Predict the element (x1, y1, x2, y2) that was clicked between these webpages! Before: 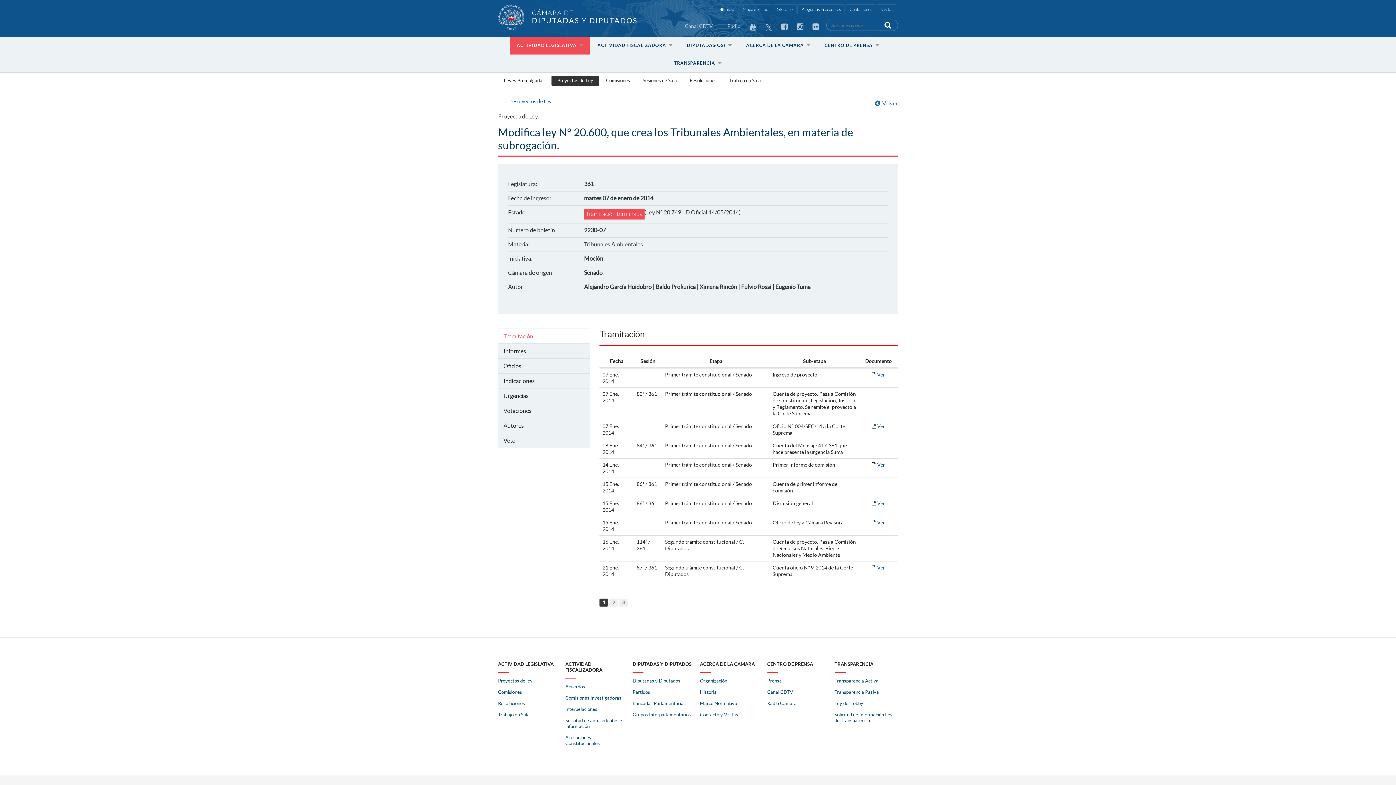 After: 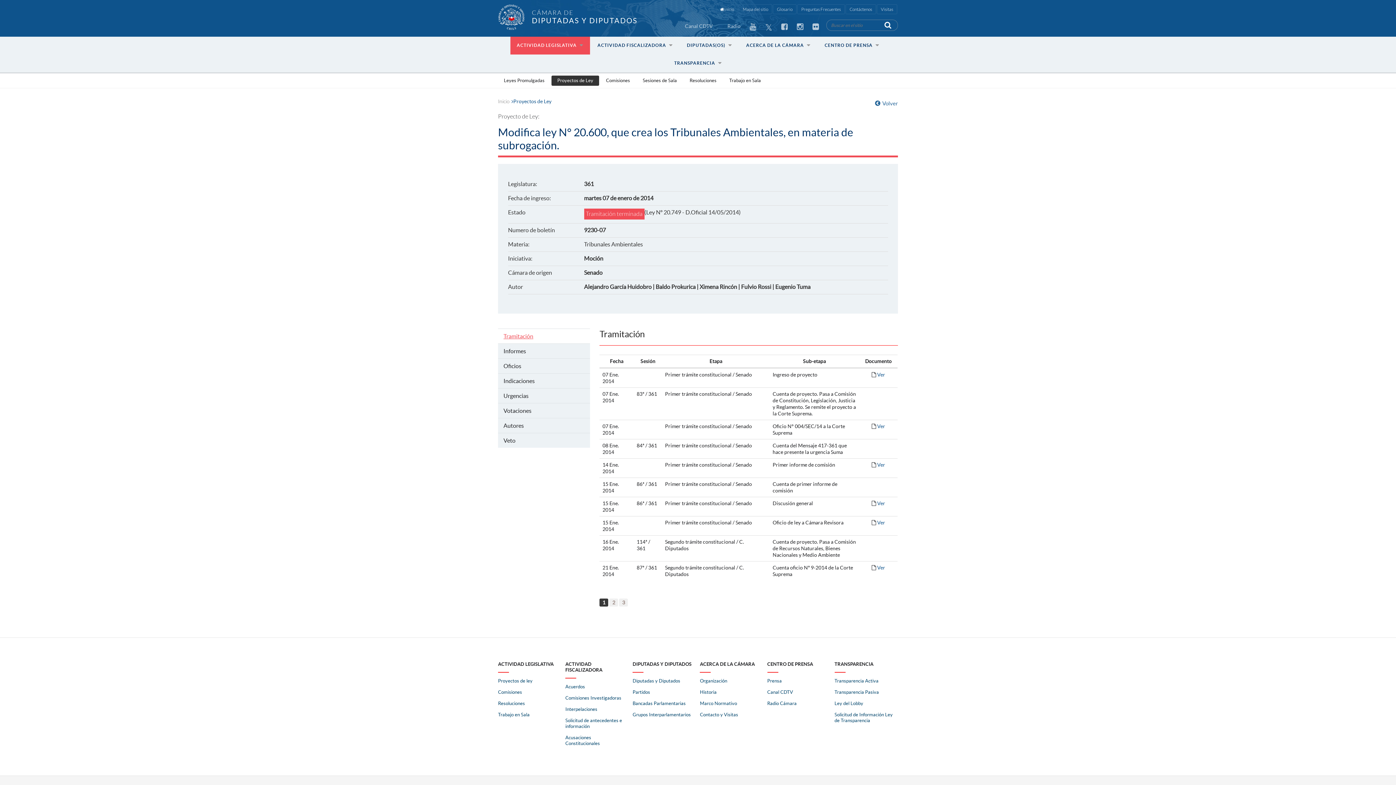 Action: label: Tramitación bbox: (498, 328, 590, 343)